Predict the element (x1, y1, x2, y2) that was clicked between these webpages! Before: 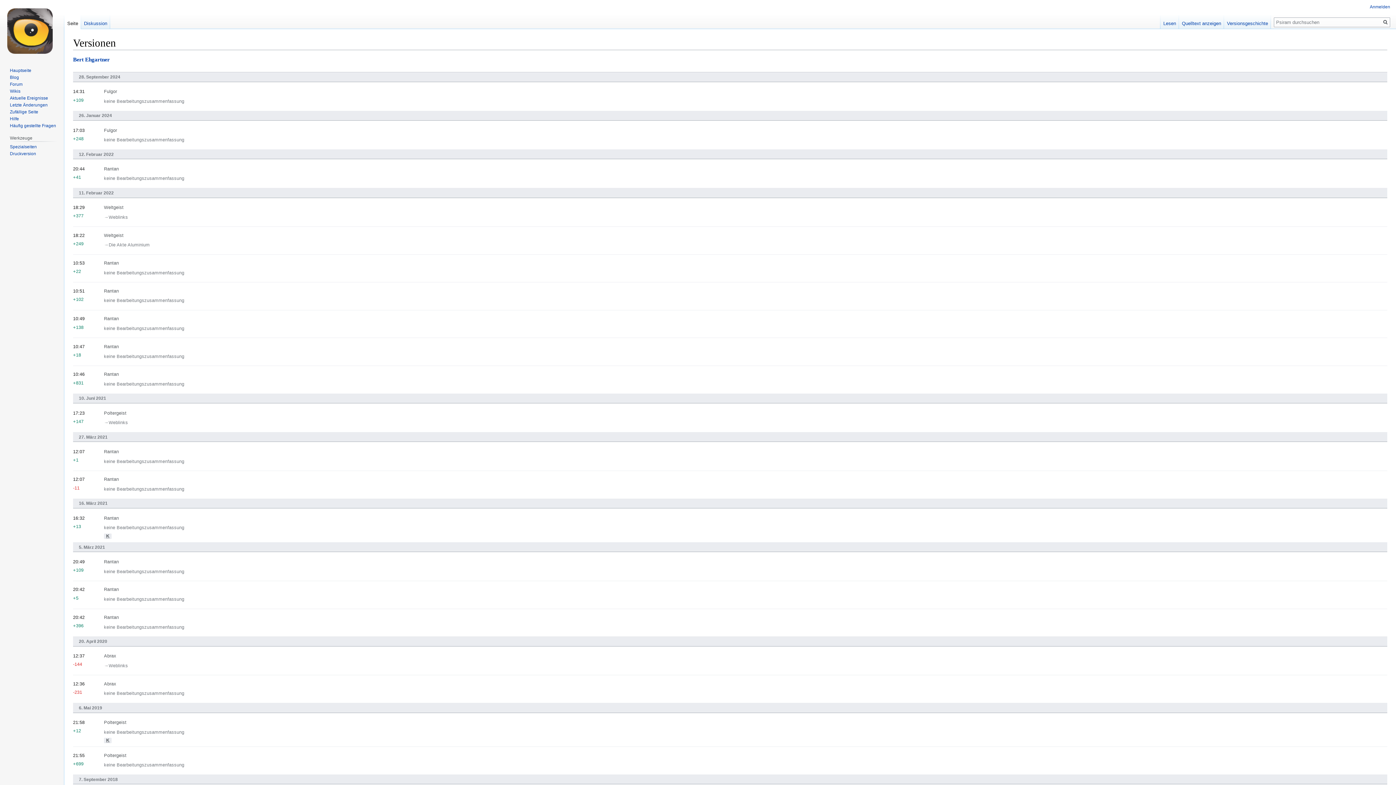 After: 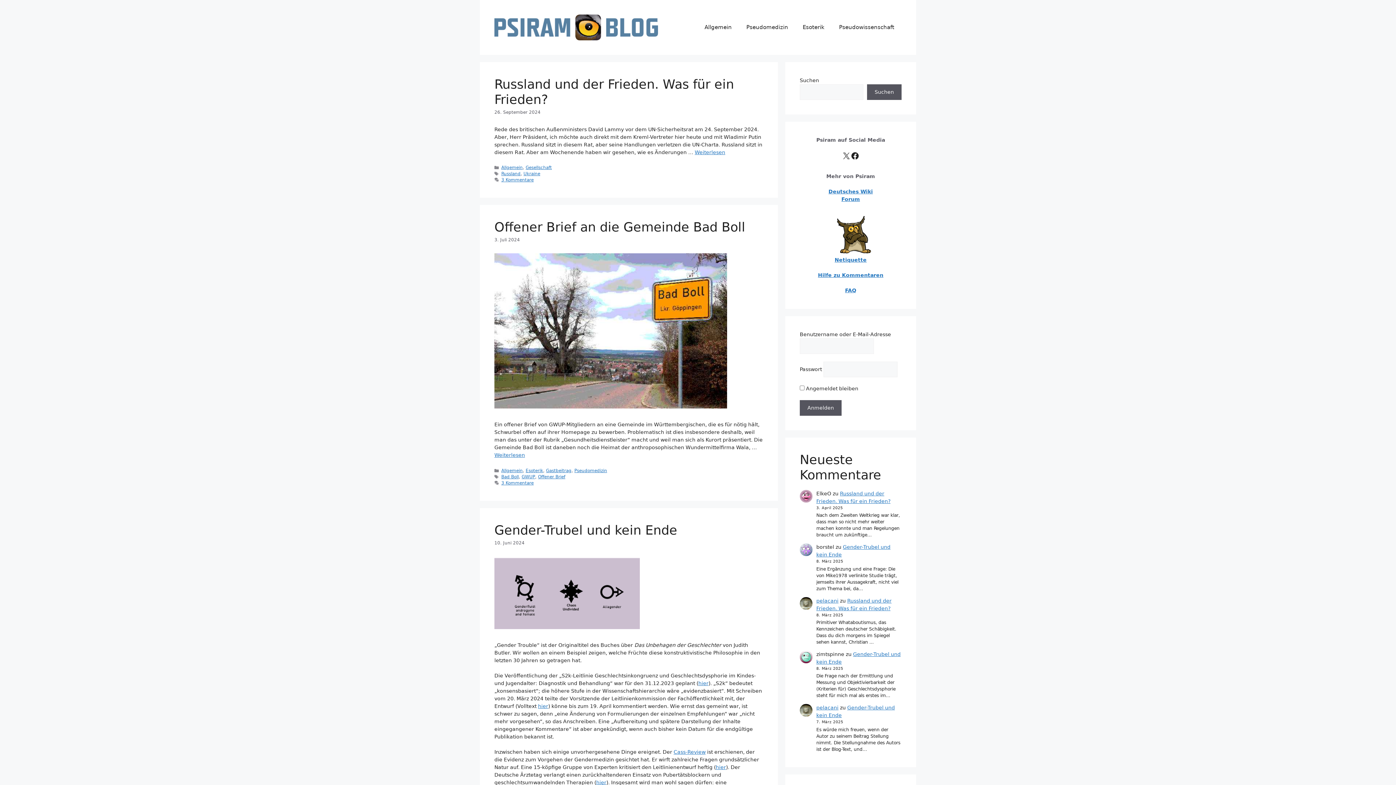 Action: bbox: (9, 74, 18, 79) label: Blog